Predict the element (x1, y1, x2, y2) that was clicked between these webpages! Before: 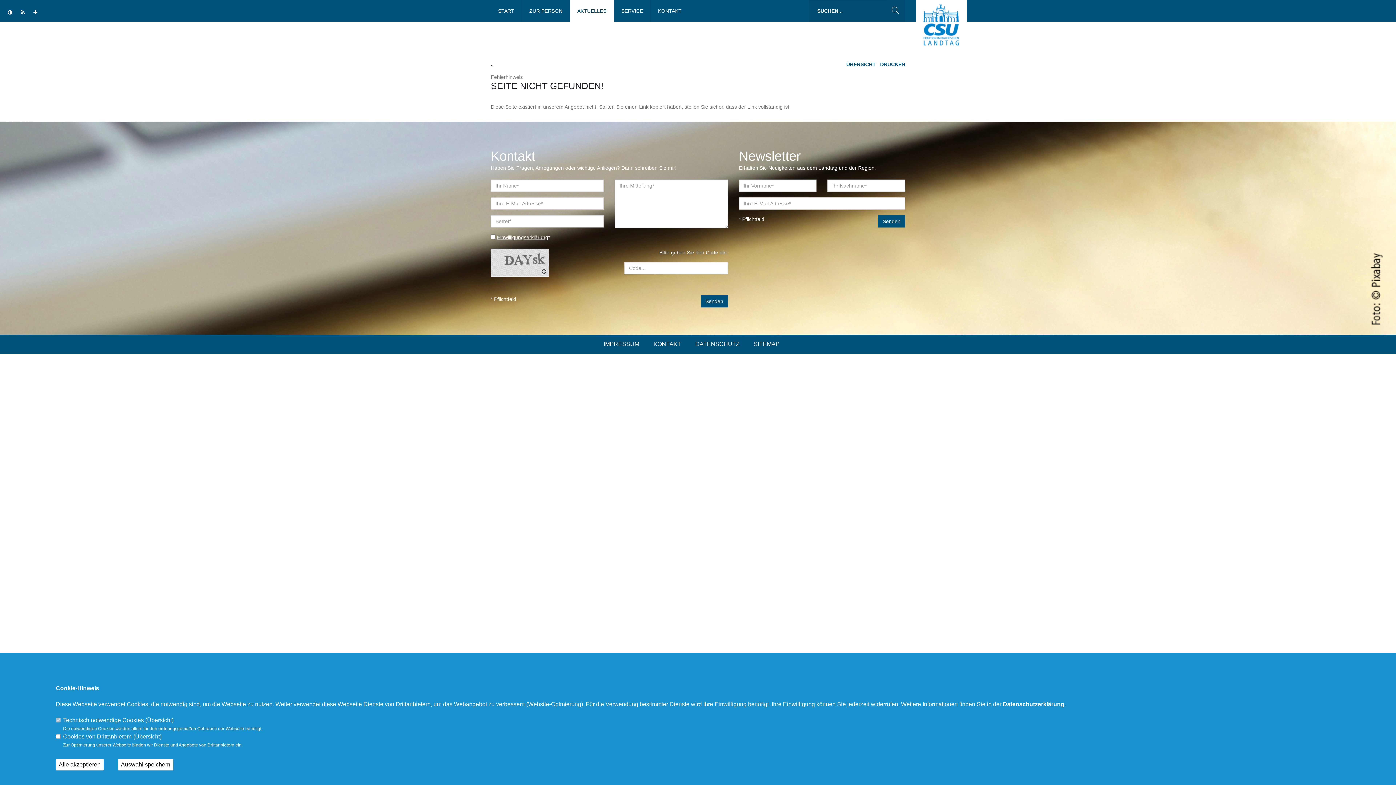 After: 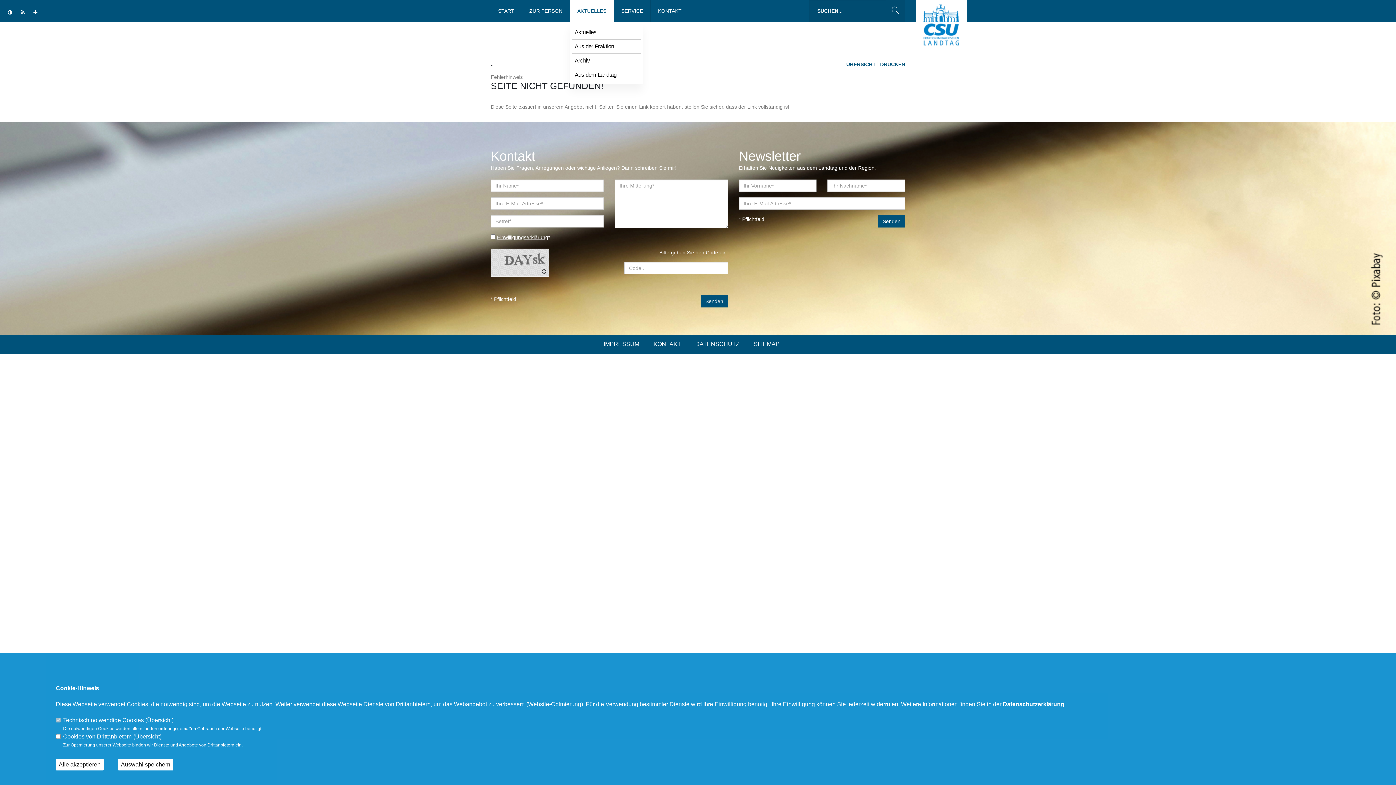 Action: label: AKTUELLES bbox: (570, 0, 614, 21)